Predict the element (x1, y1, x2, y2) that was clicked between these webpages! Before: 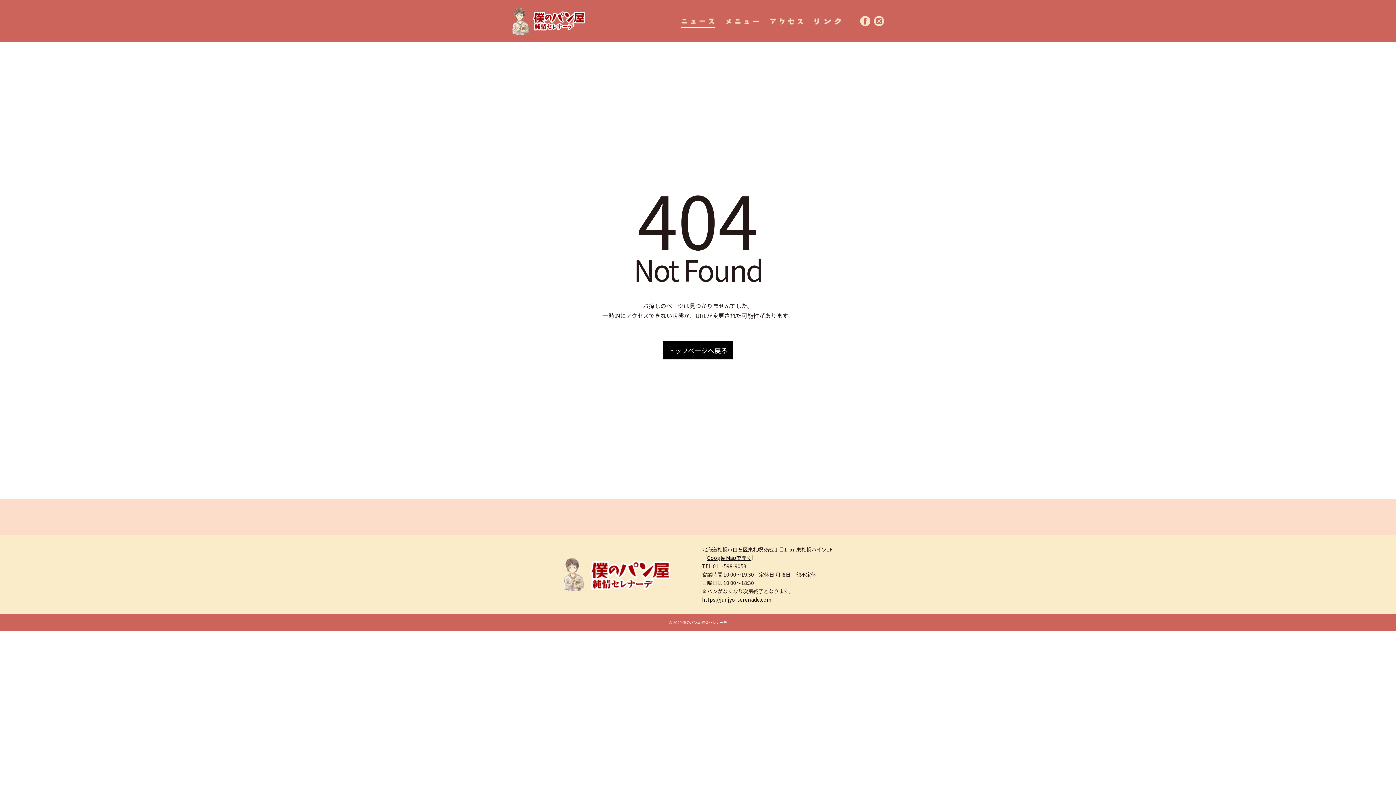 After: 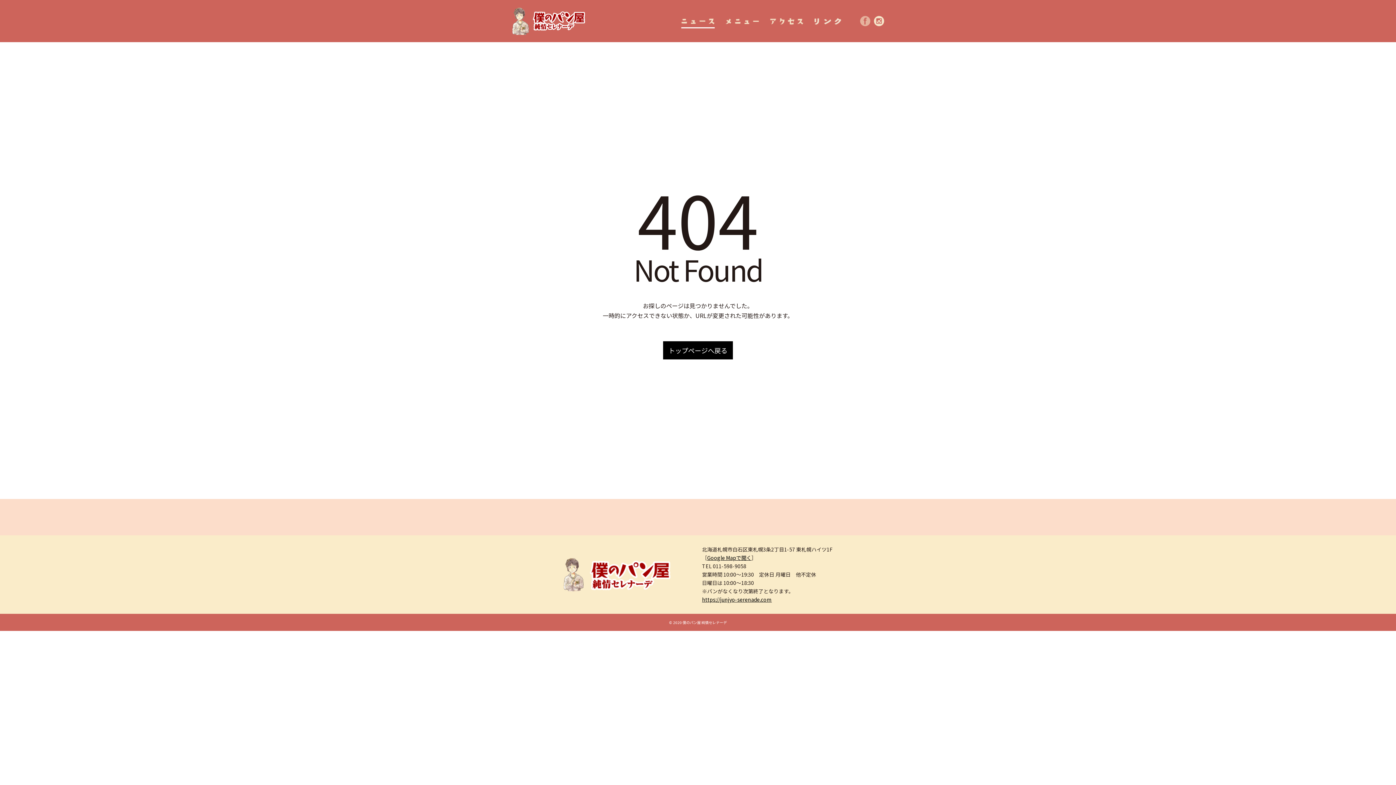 Action: bbox: (860, 16, 870, 26)